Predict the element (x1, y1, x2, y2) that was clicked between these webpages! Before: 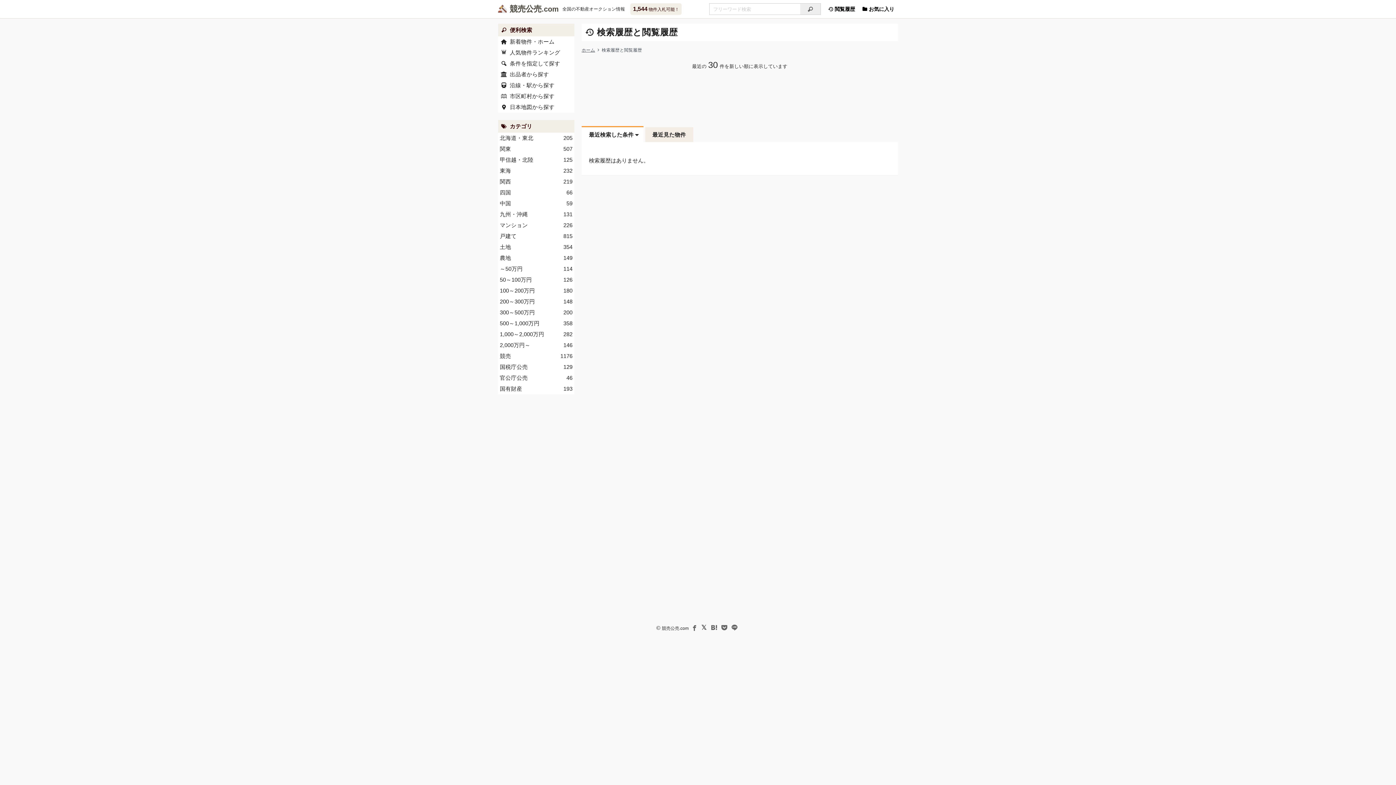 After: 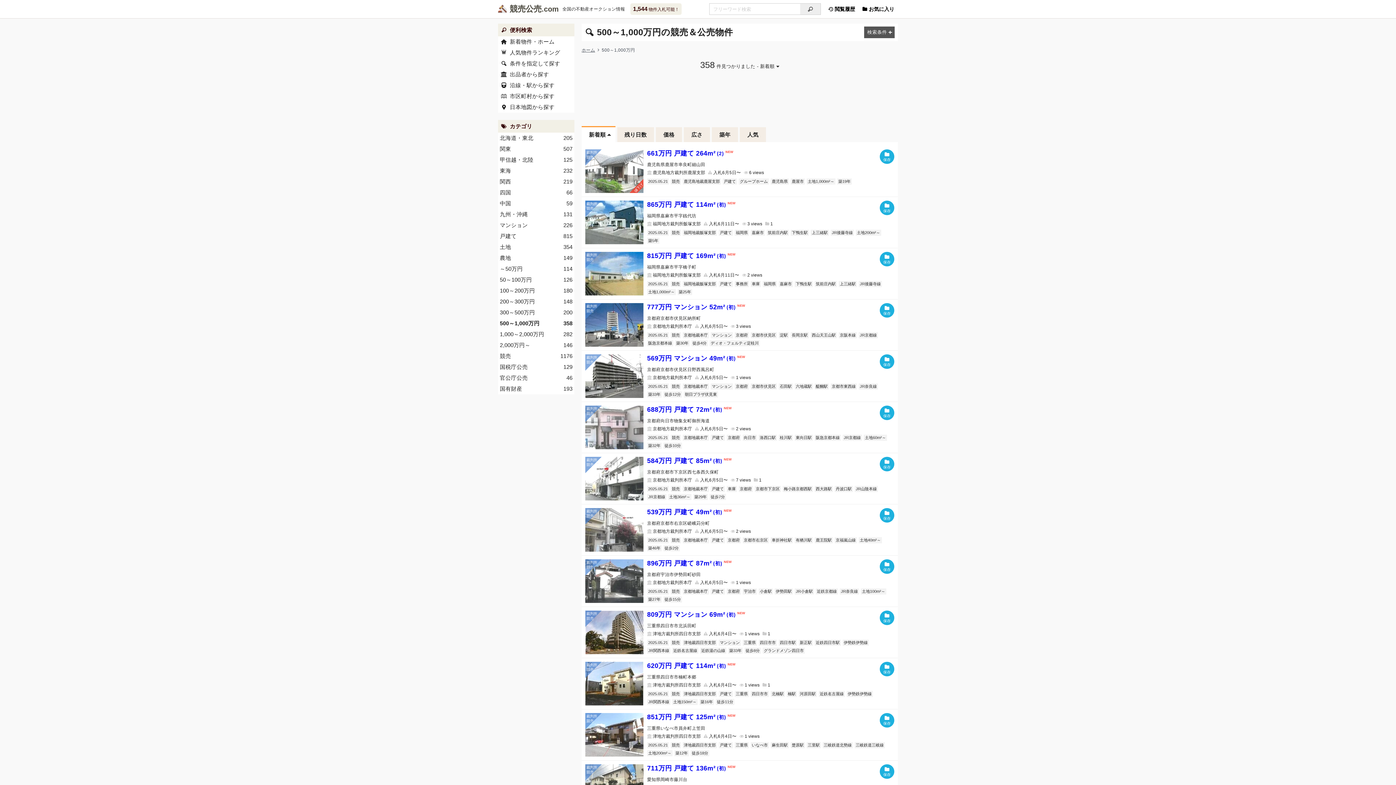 Action: bbox: (498, 318, 574, 329) label: 358
500～1,000万円